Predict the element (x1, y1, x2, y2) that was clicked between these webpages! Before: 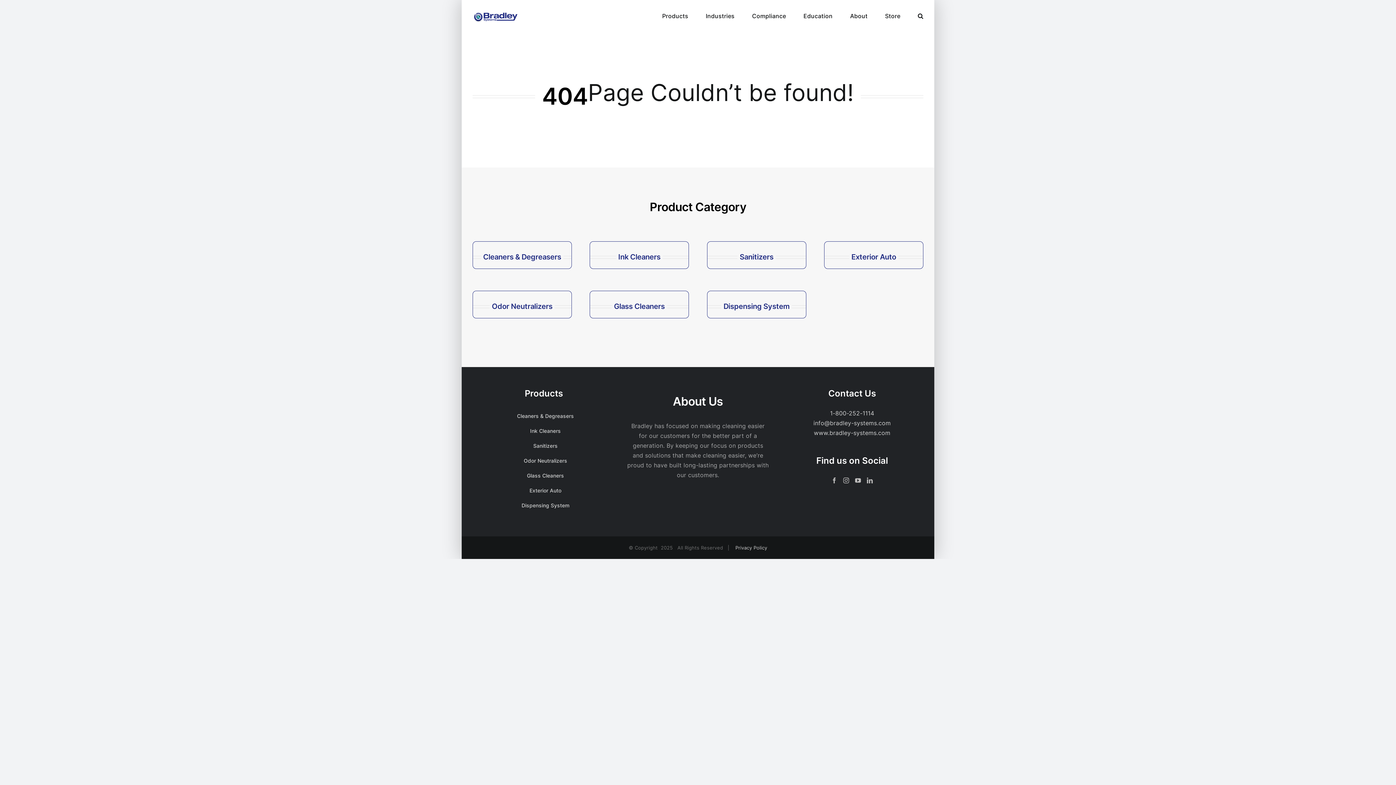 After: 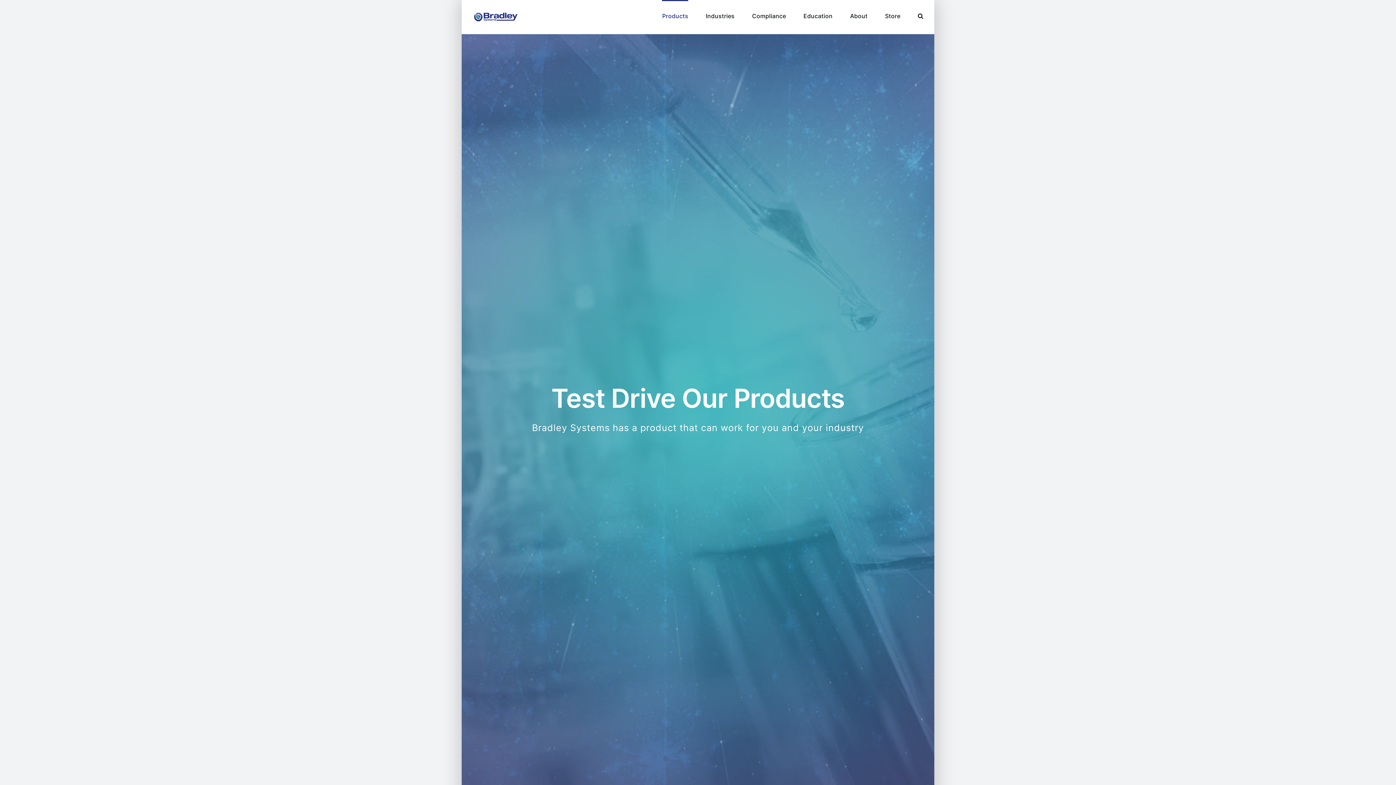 Action: label: Products bbox: (662, 0, 688, 30)